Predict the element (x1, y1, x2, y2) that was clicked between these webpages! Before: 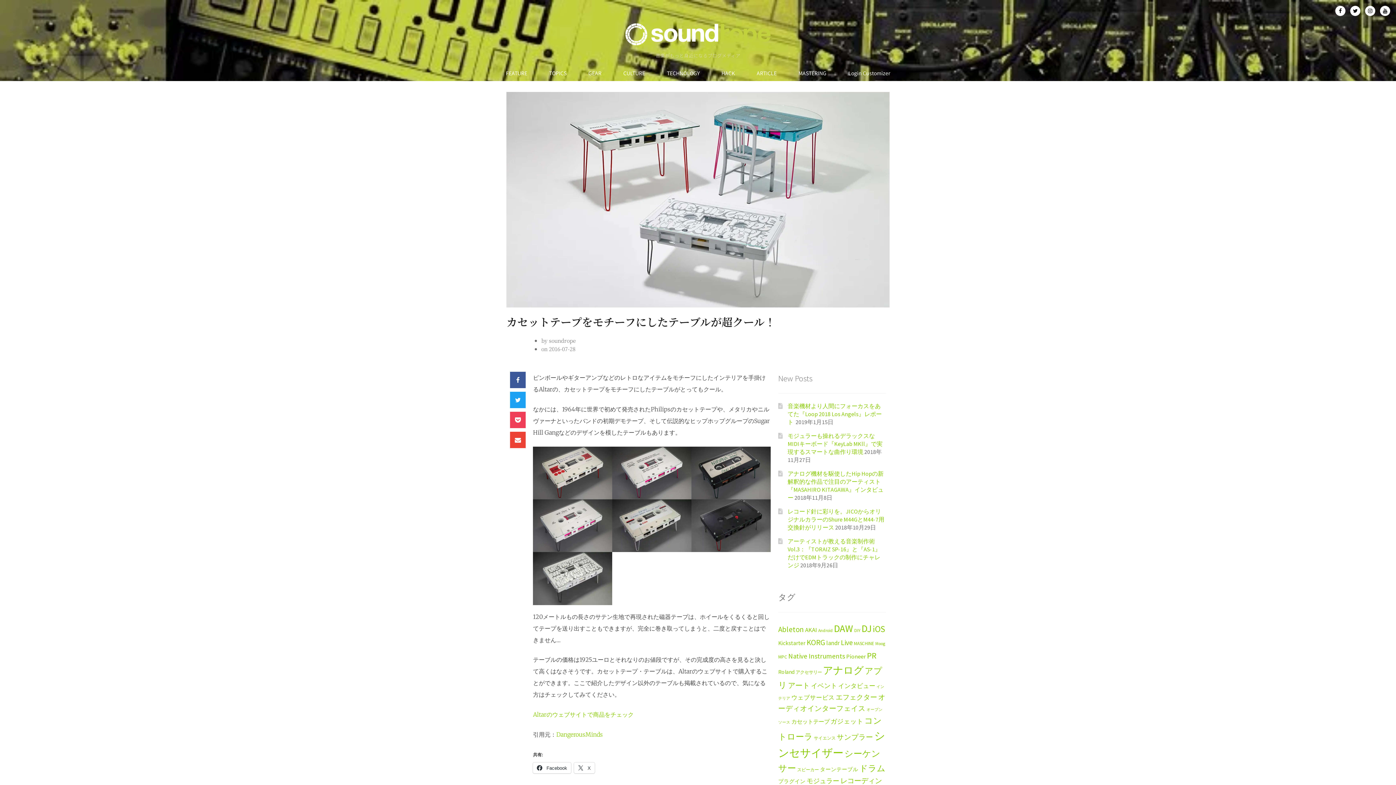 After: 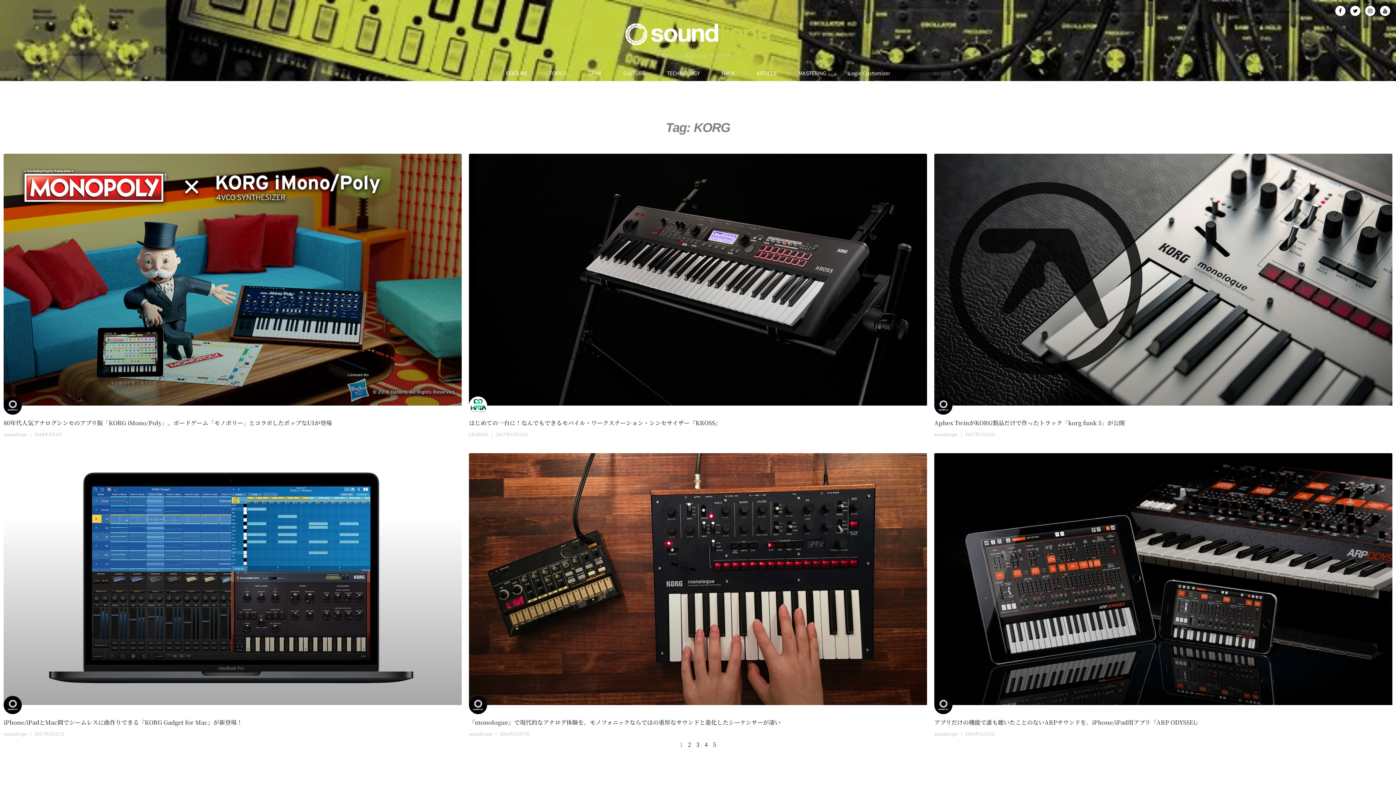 Action: label: KORG (47個の項目) bbox: (806, 637, 825, 647)